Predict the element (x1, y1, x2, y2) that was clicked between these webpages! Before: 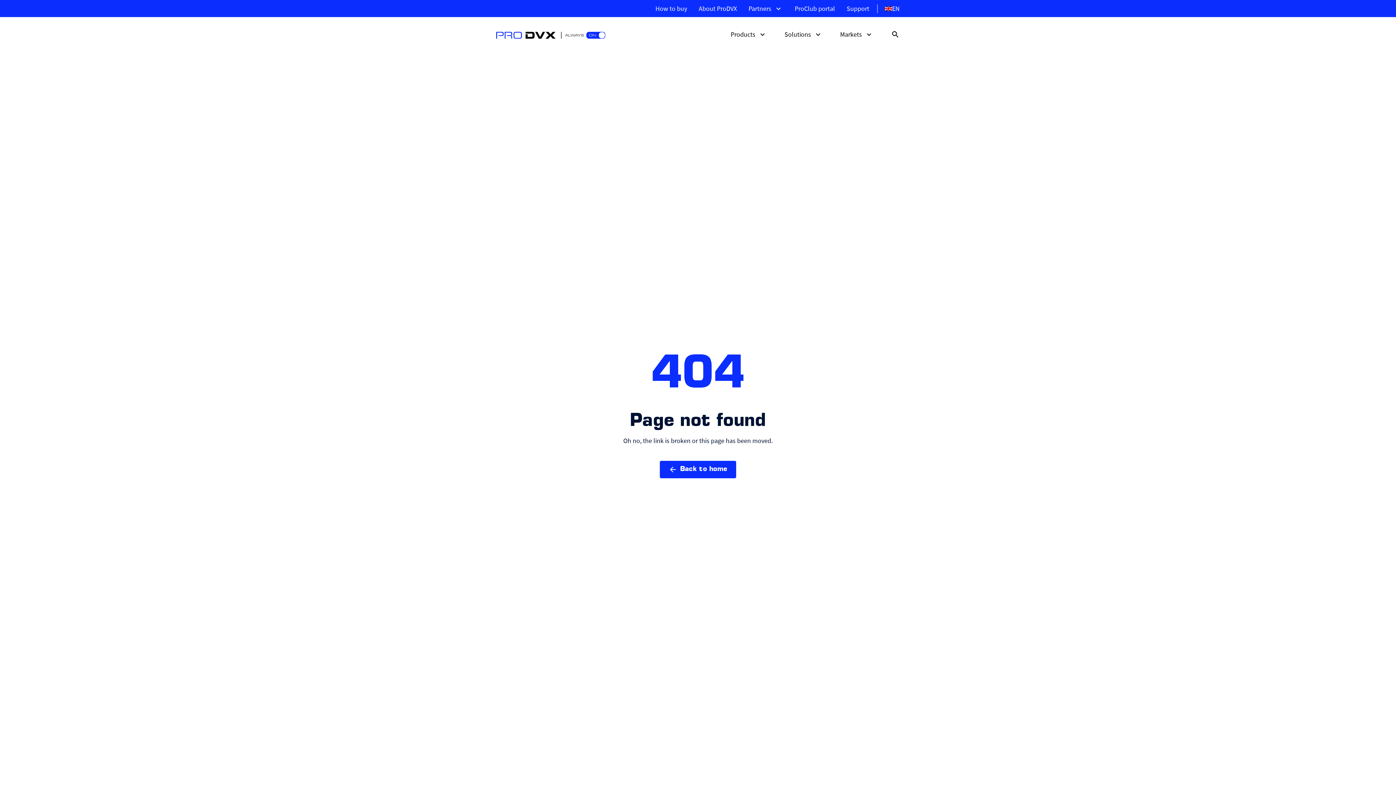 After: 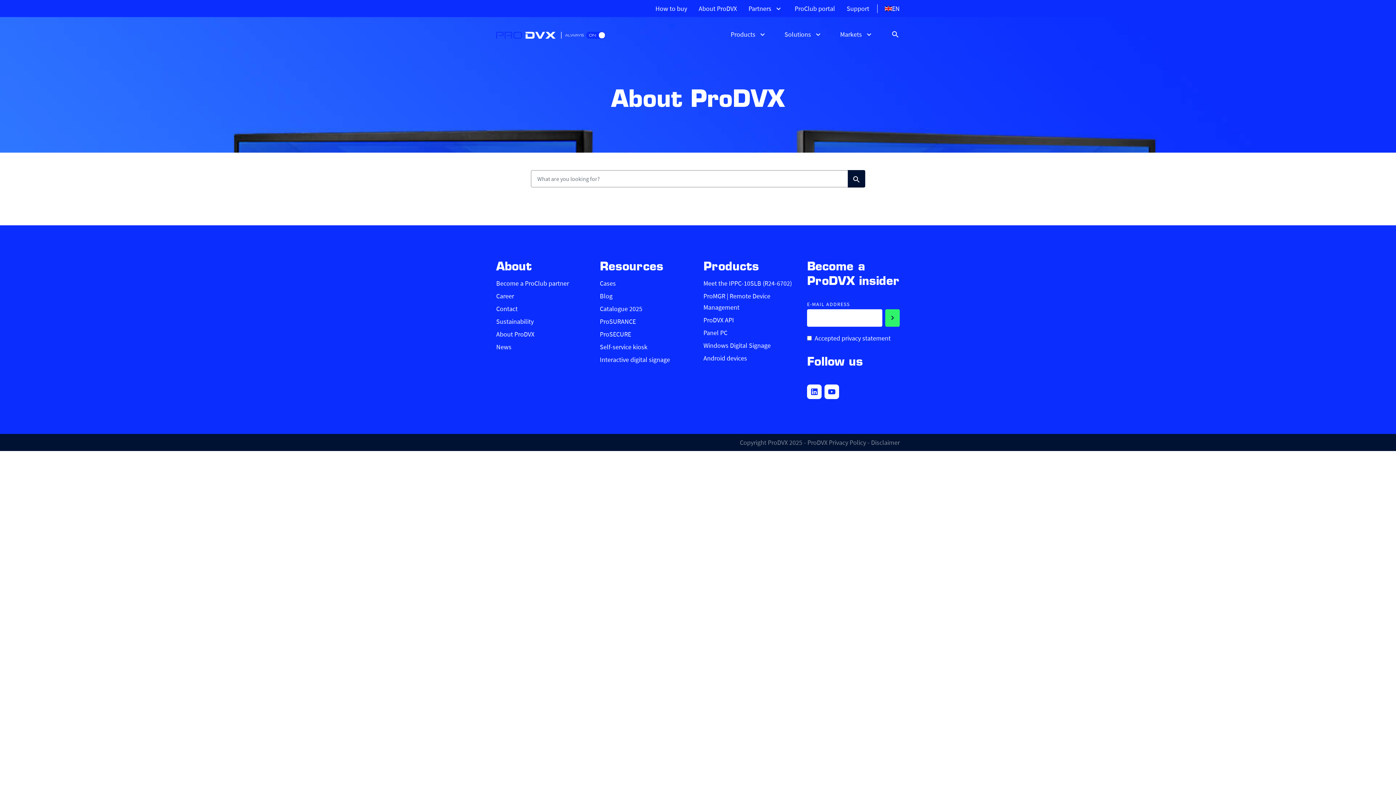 Action: bbox: (882, 24, 908, 44)